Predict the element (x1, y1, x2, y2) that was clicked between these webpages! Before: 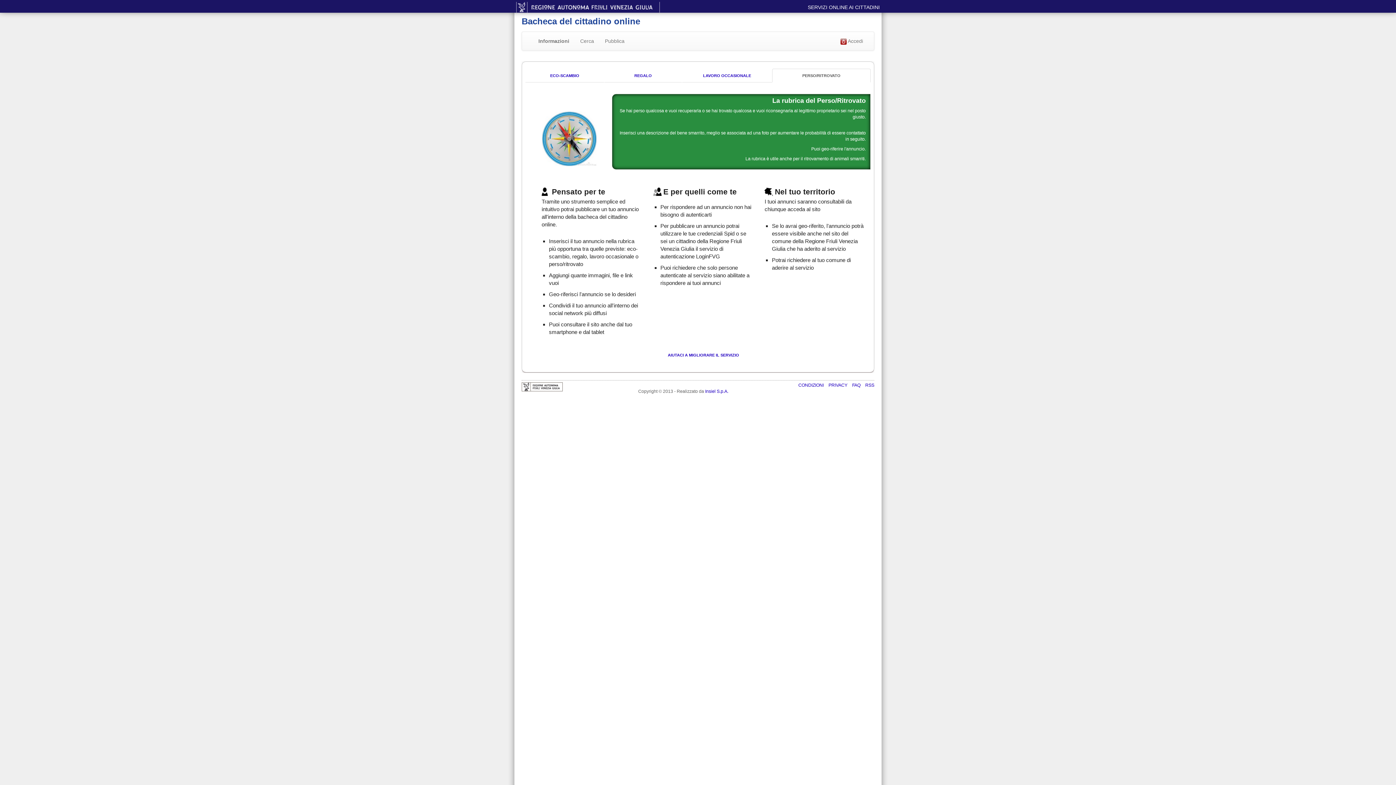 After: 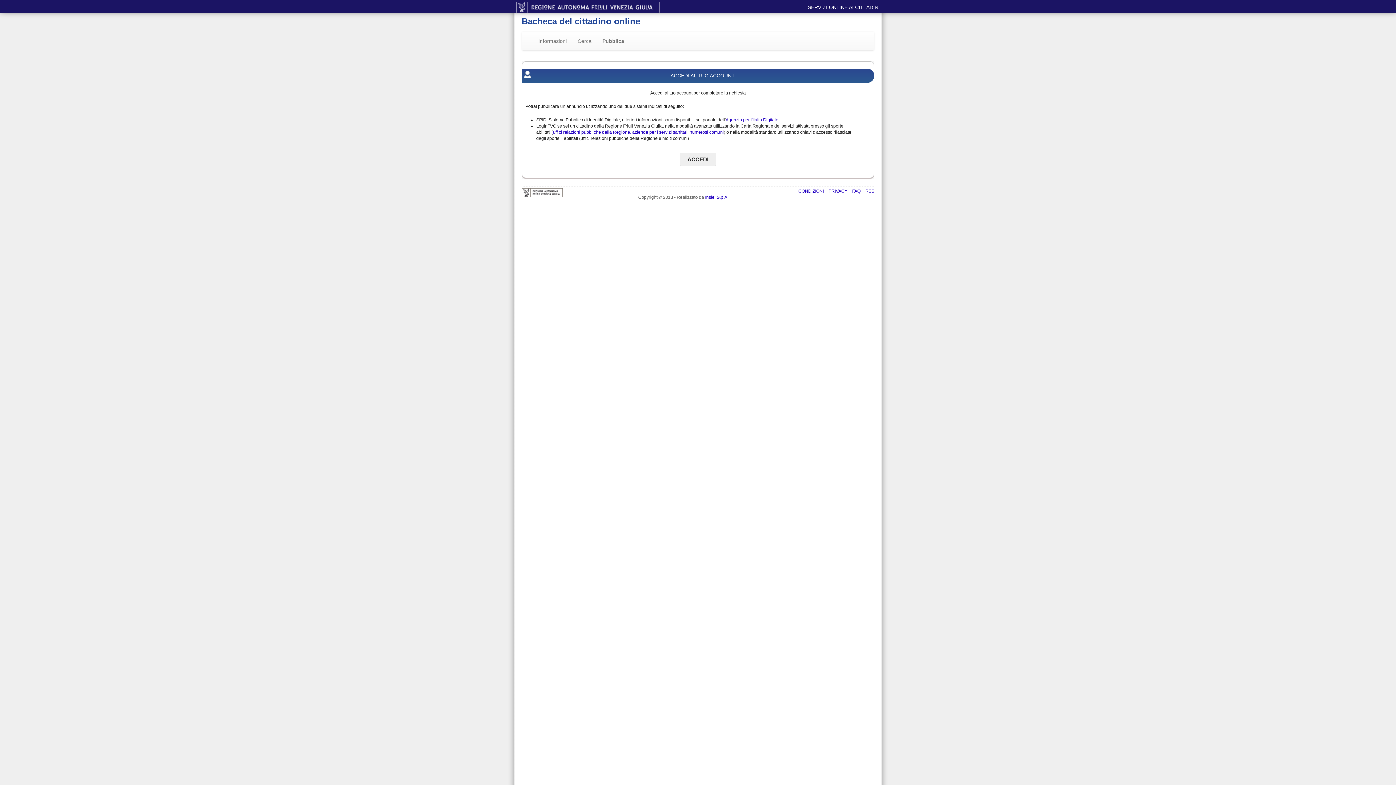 Action: bbox: (599, 32, 630, 50) label: Pubblica